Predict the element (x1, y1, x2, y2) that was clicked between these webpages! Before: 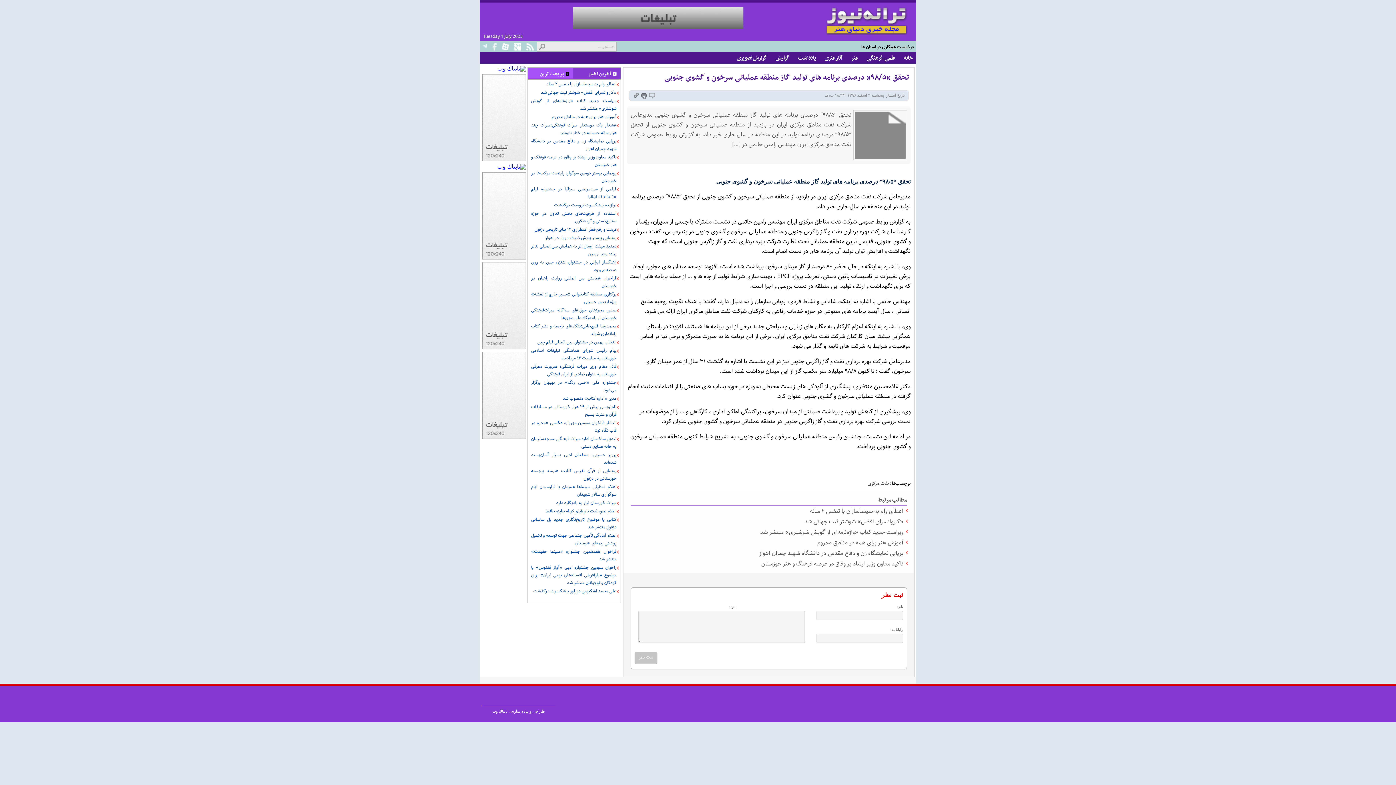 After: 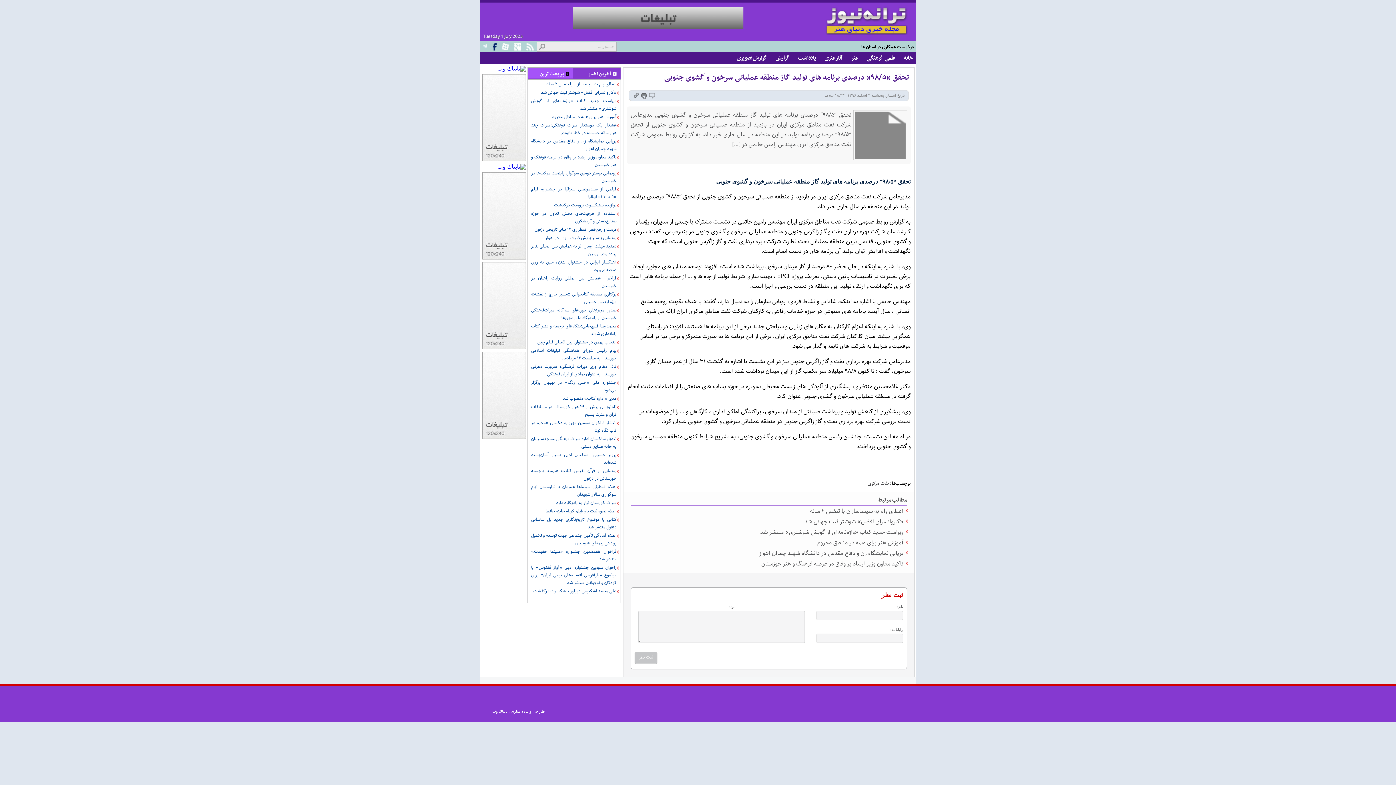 Action: bbox: (492, 43, 496, 50)